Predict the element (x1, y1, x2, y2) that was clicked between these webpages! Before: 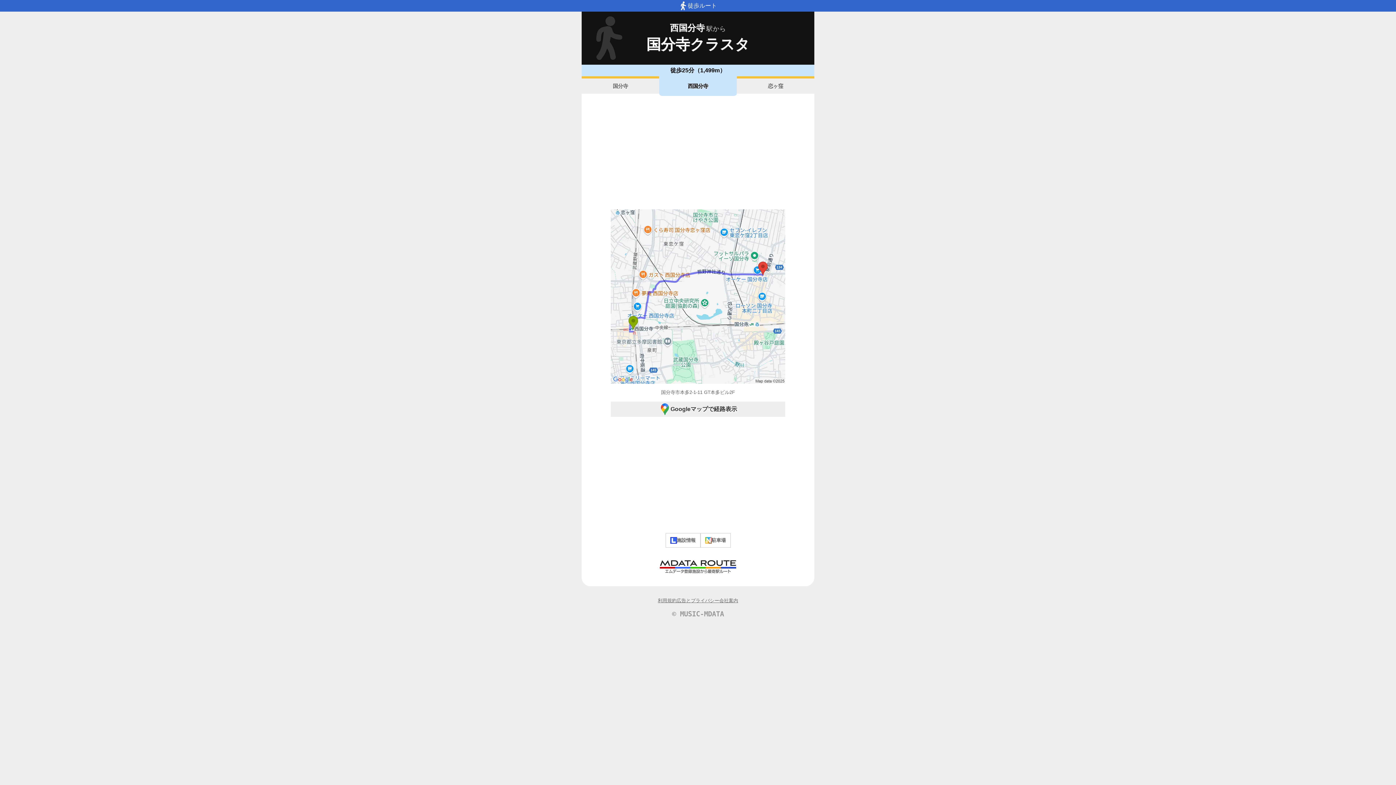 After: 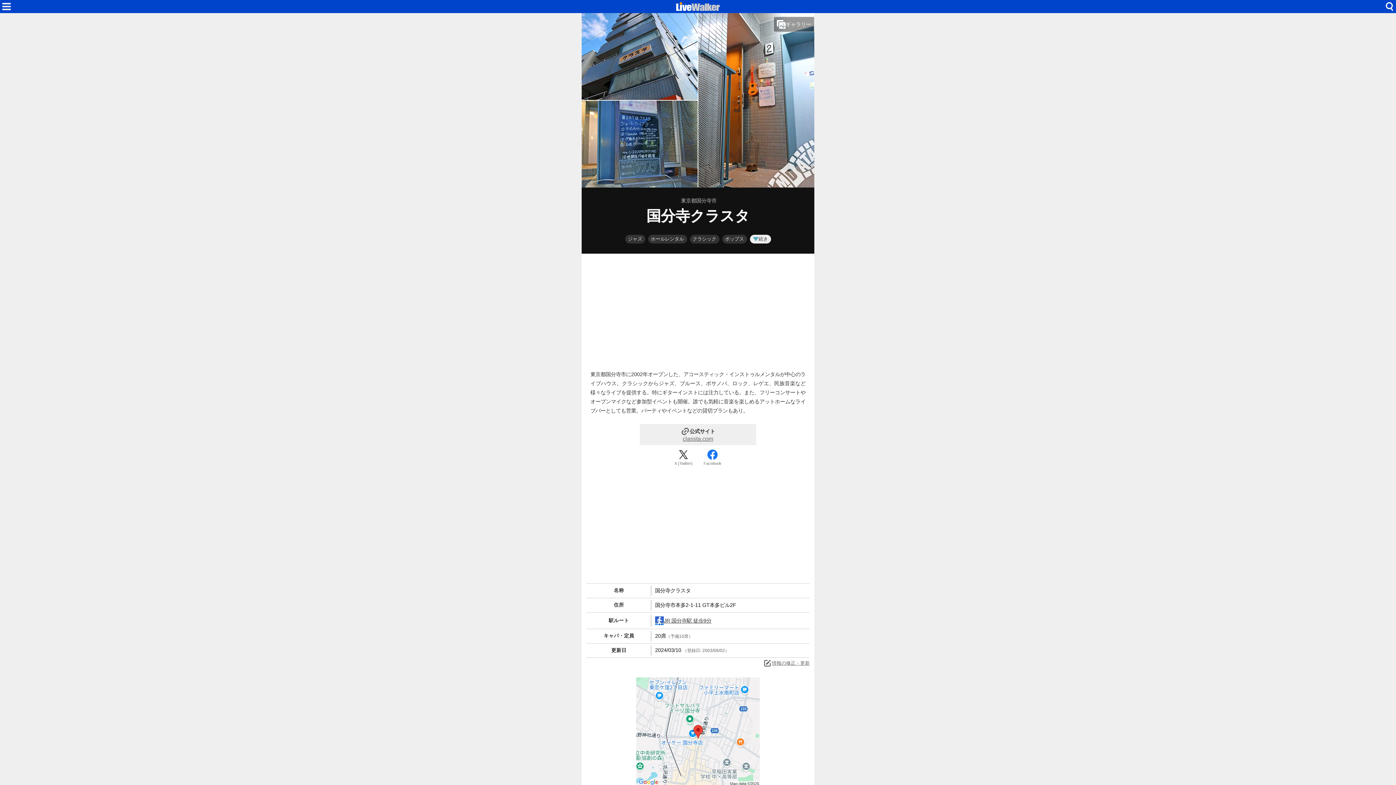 Action: label: 施設情報 bbox: (665, 533, 700, 548)